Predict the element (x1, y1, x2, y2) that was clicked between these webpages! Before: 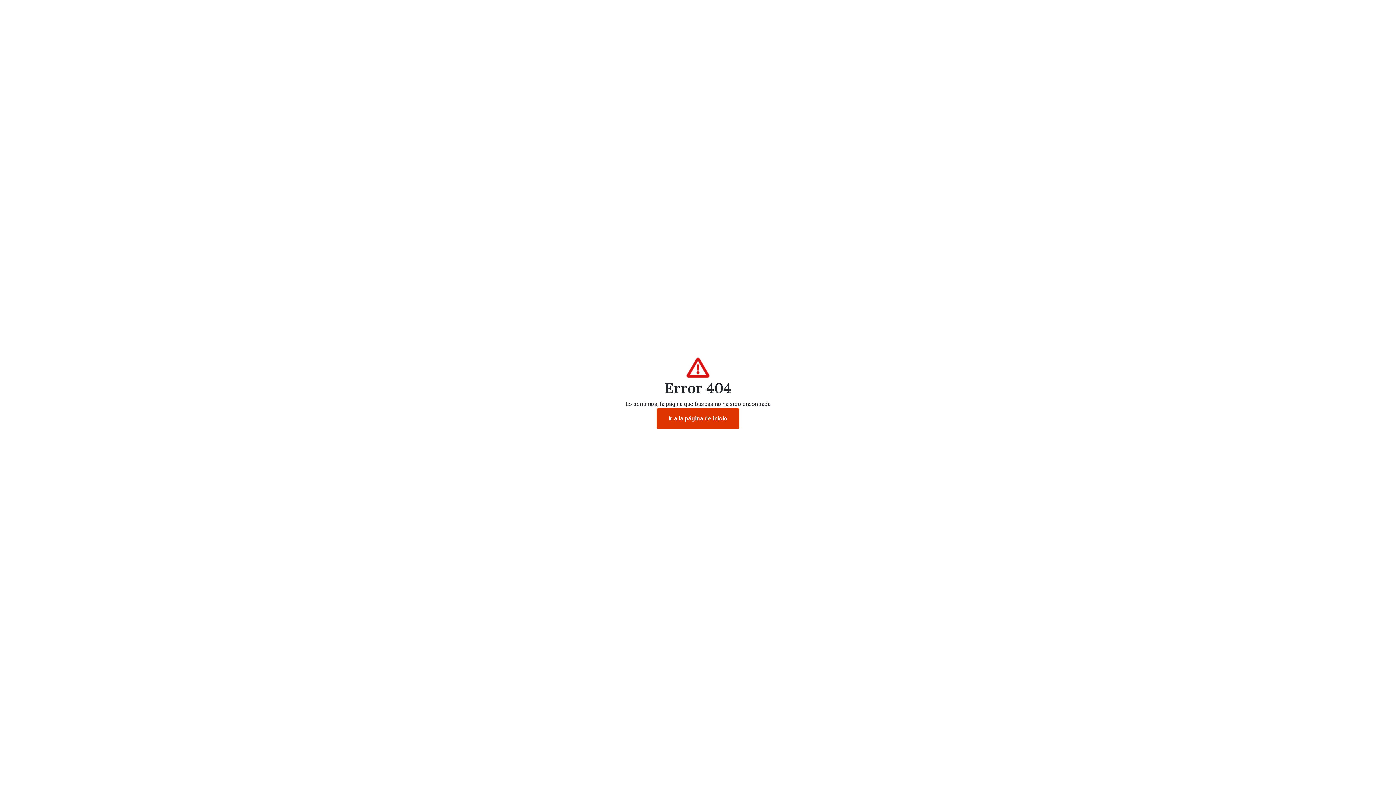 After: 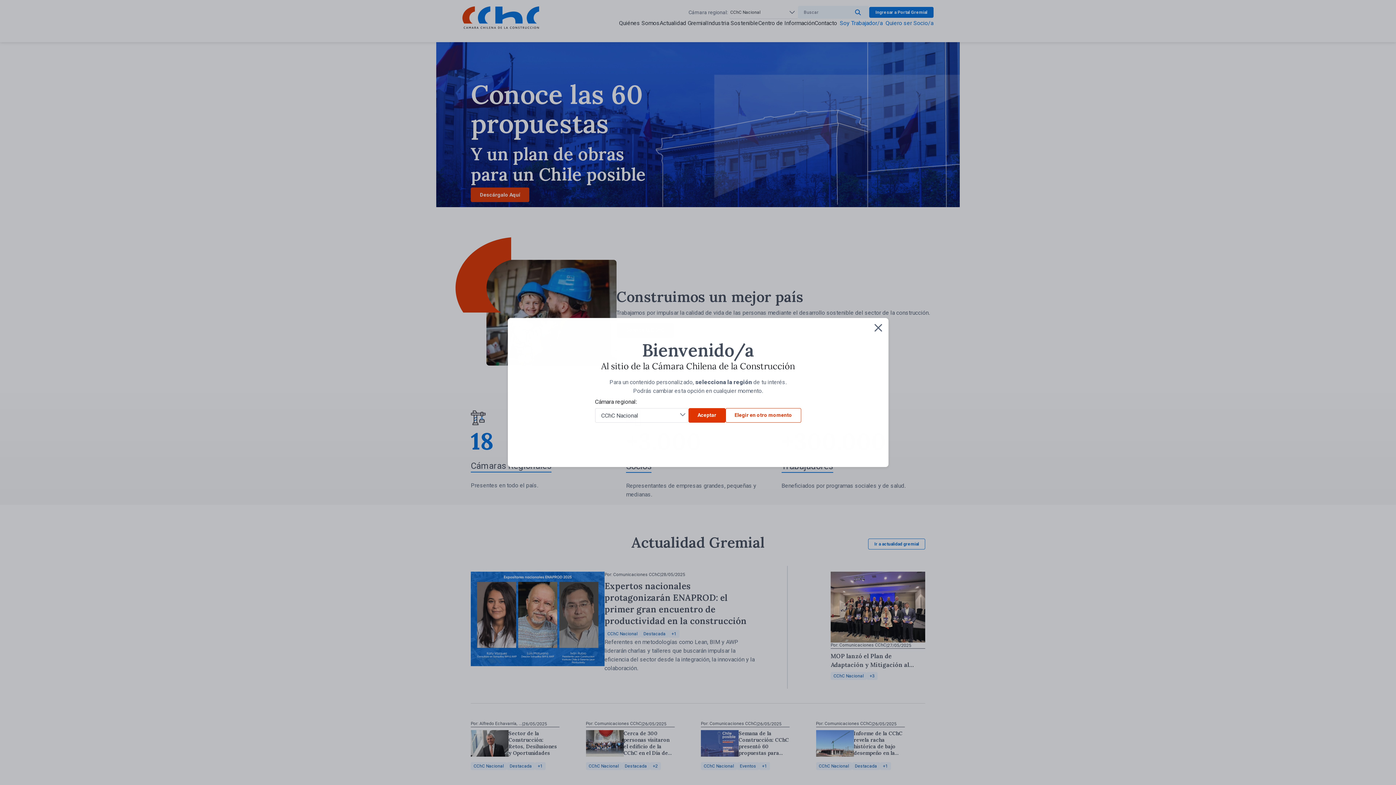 Action: bbox: (656, 408, 739, 429) label: Ir a la página de inicio